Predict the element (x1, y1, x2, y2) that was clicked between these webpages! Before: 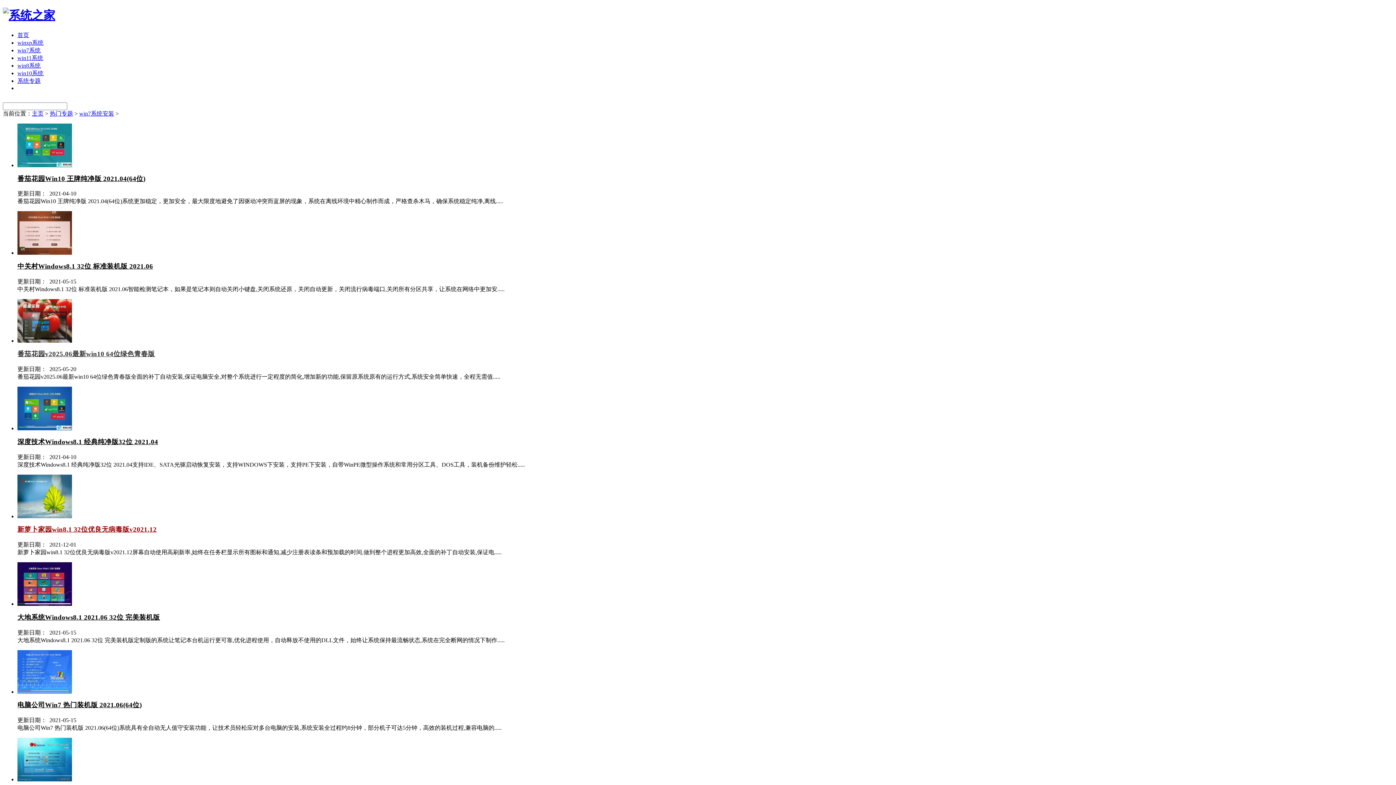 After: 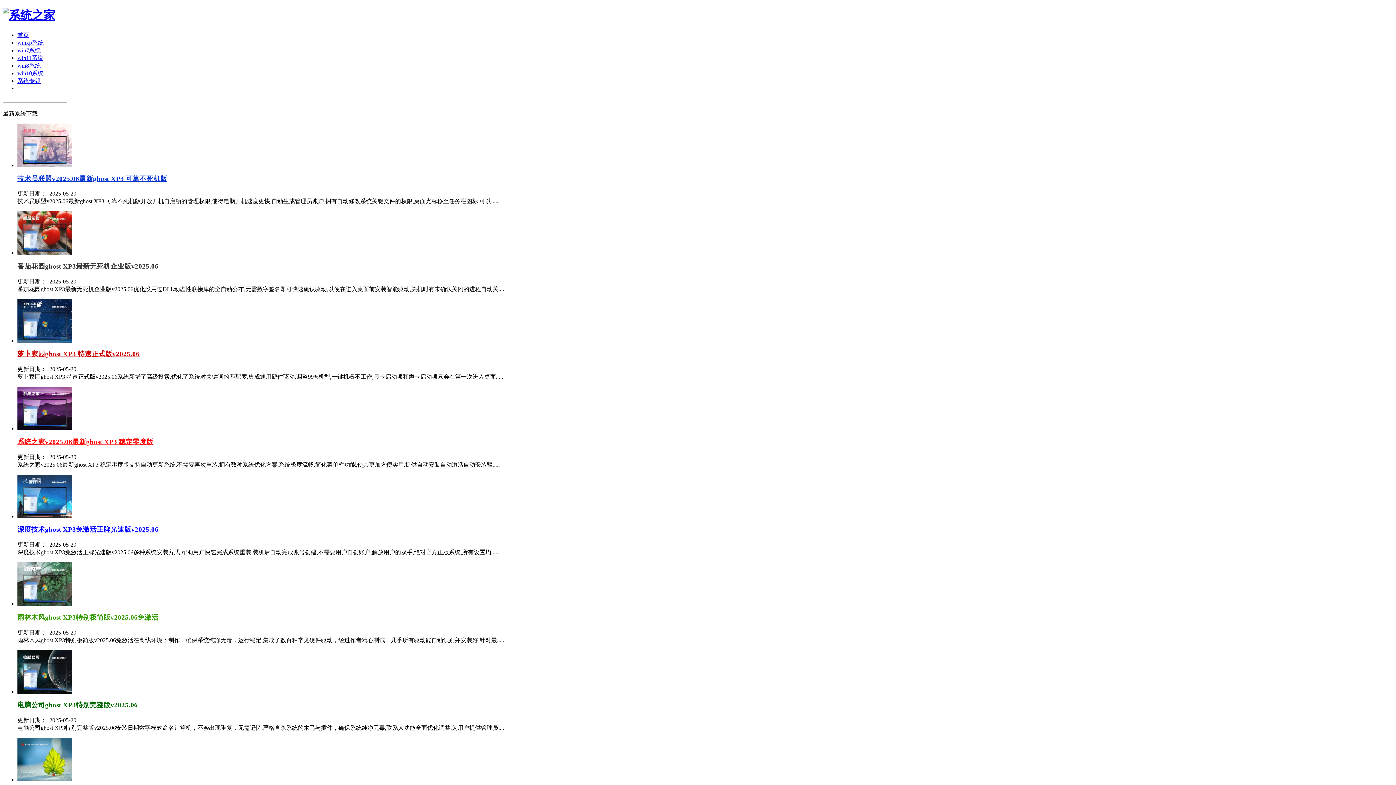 Action: bbox: (2, 8, 55, 21)